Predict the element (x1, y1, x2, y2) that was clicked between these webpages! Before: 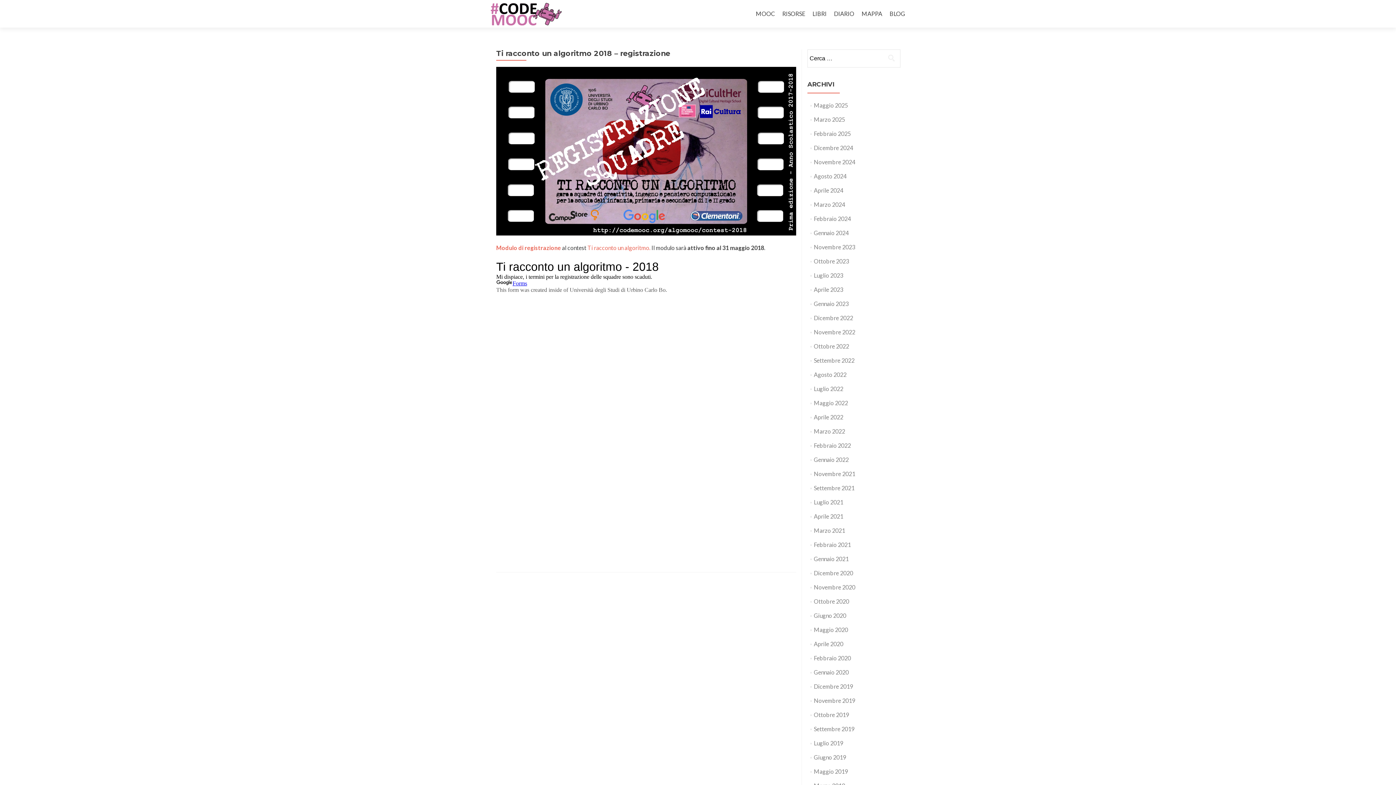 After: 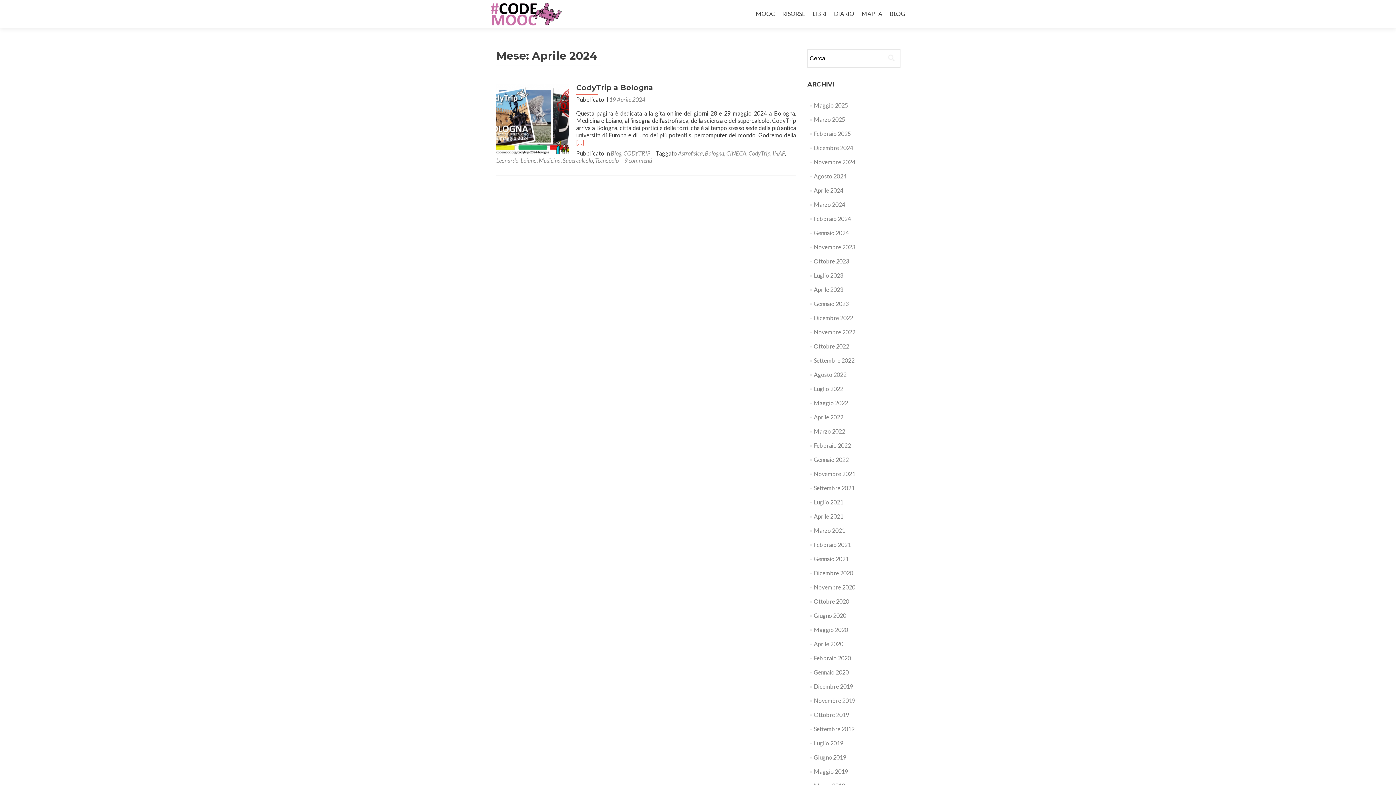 Action: bbox: (814, 186, 843, 193) label: Aprile 2024